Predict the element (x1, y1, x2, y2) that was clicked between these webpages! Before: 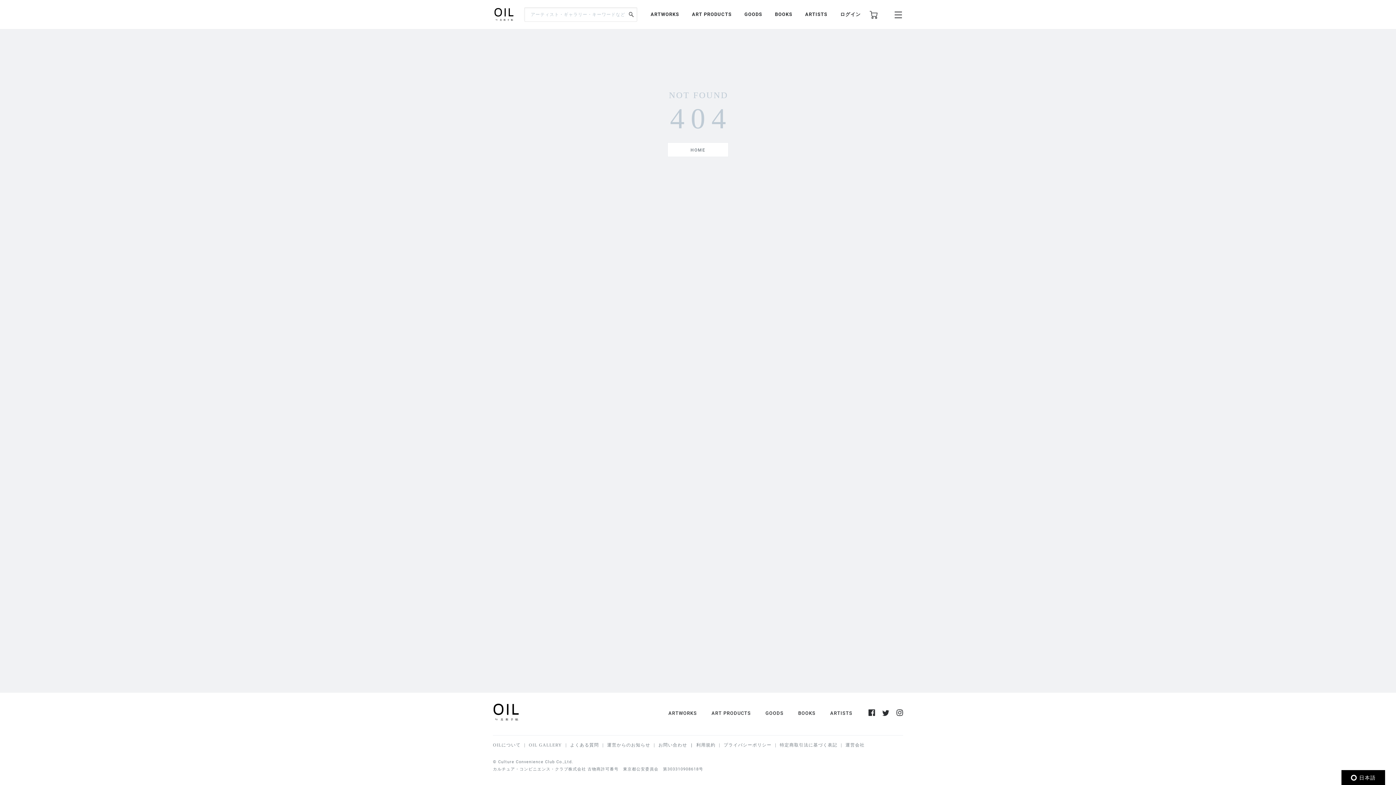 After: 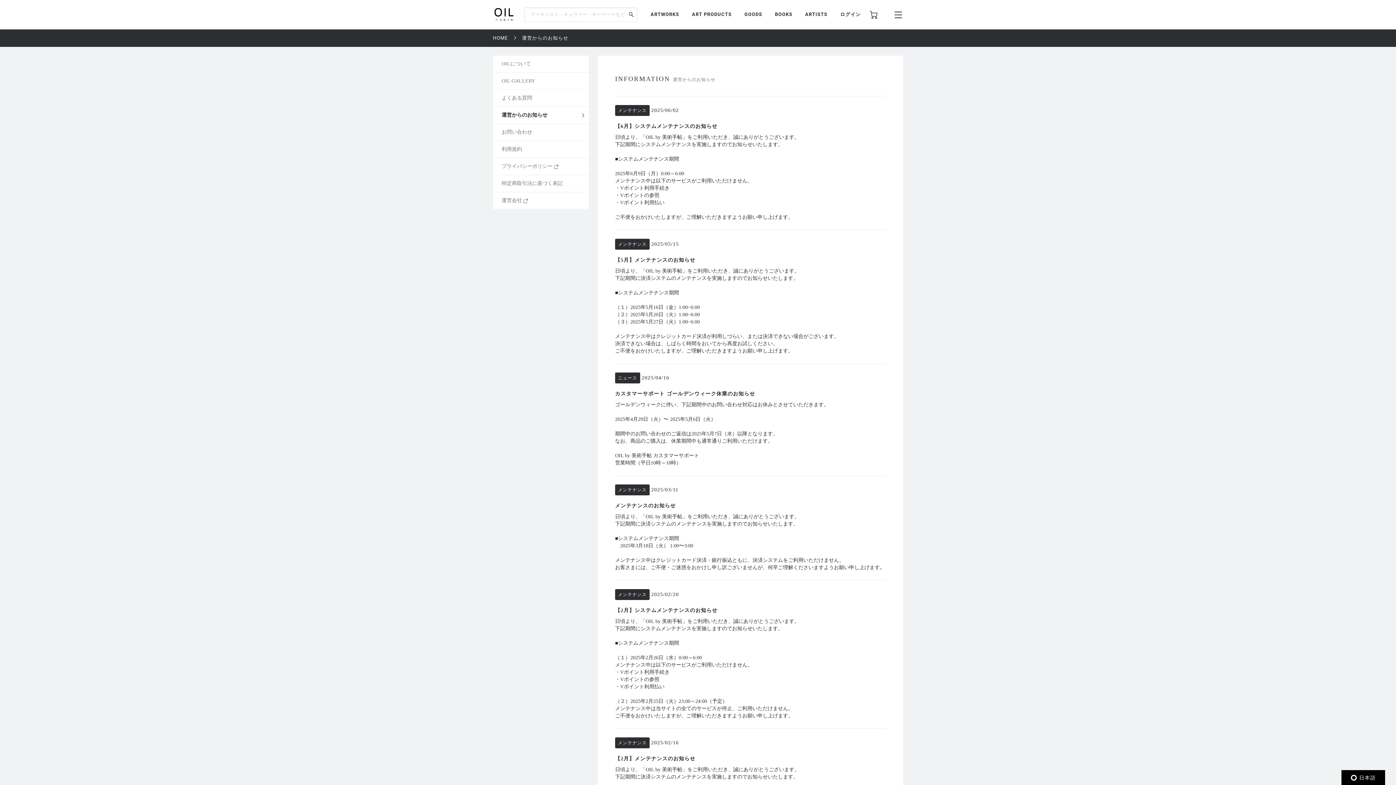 Action: label: 運営からのお知らせ bbox: (607, 742, 650, 748)